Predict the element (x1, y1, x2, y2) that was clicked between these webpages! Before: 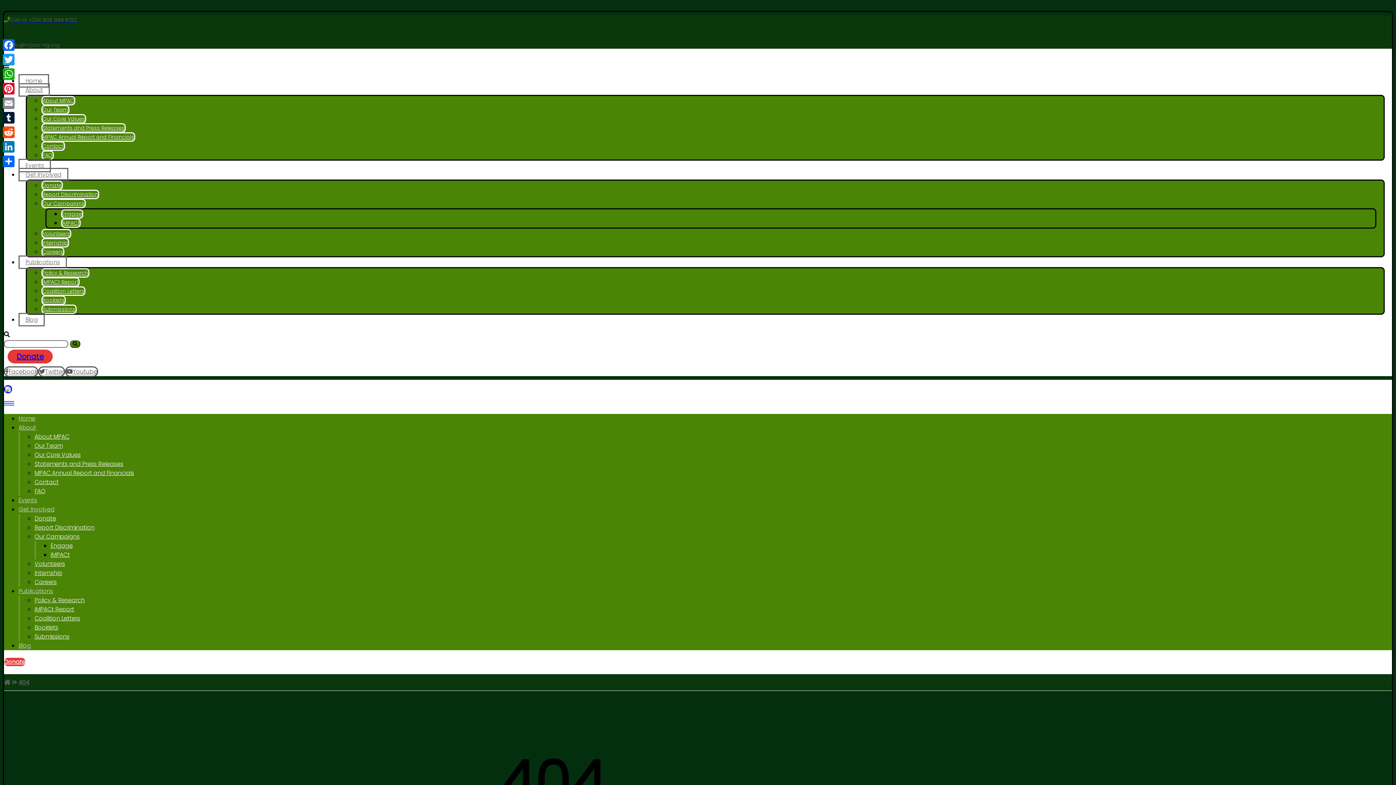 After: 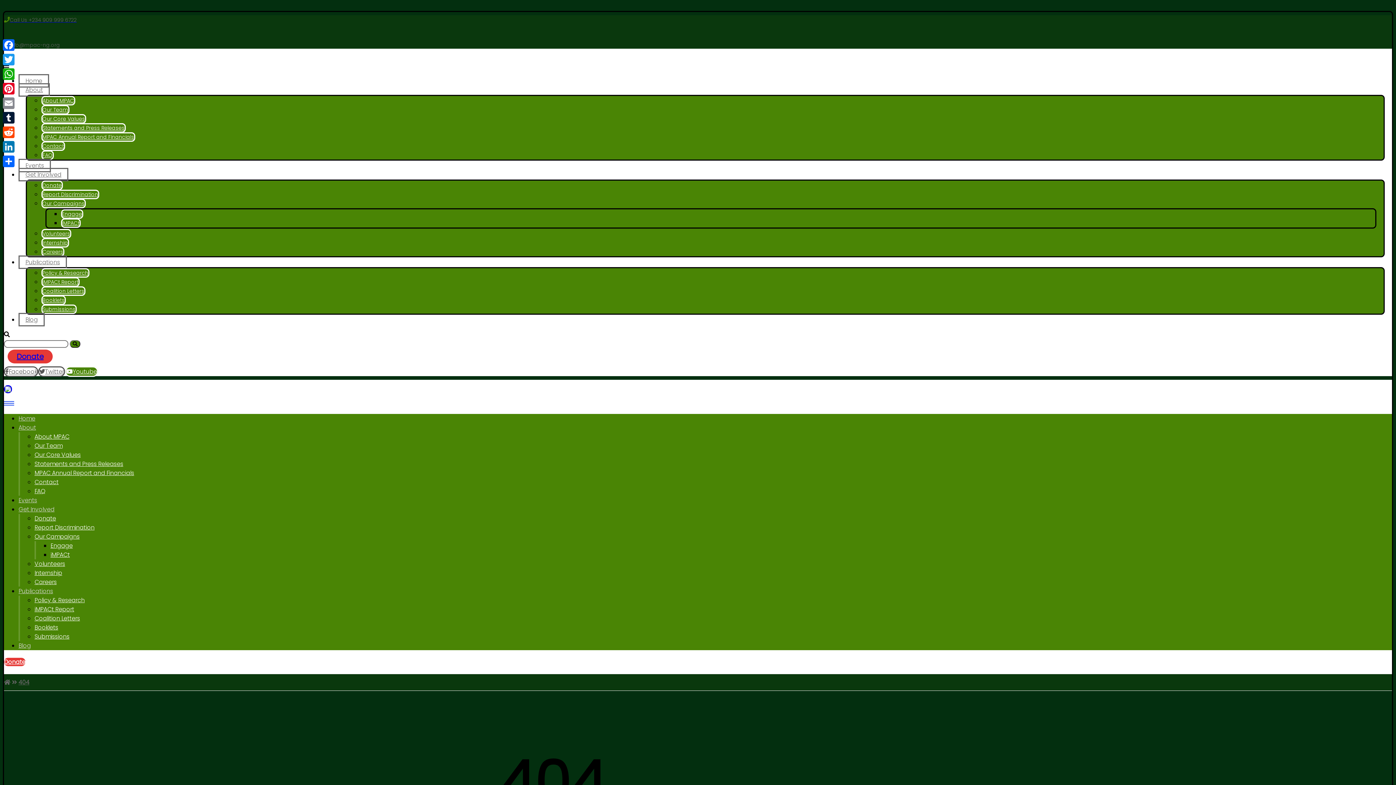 Action: label: Youtube bbox: (65, 366, 98, 377)